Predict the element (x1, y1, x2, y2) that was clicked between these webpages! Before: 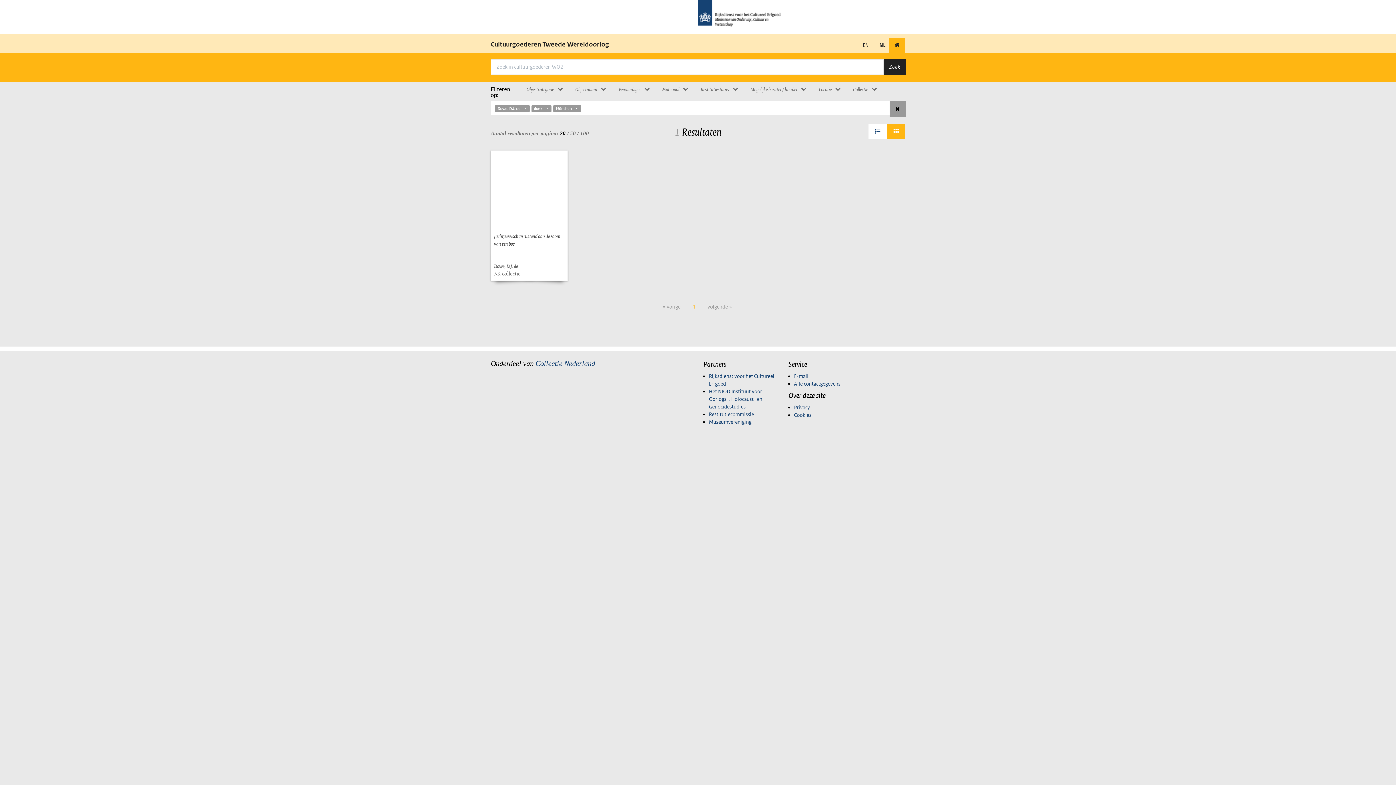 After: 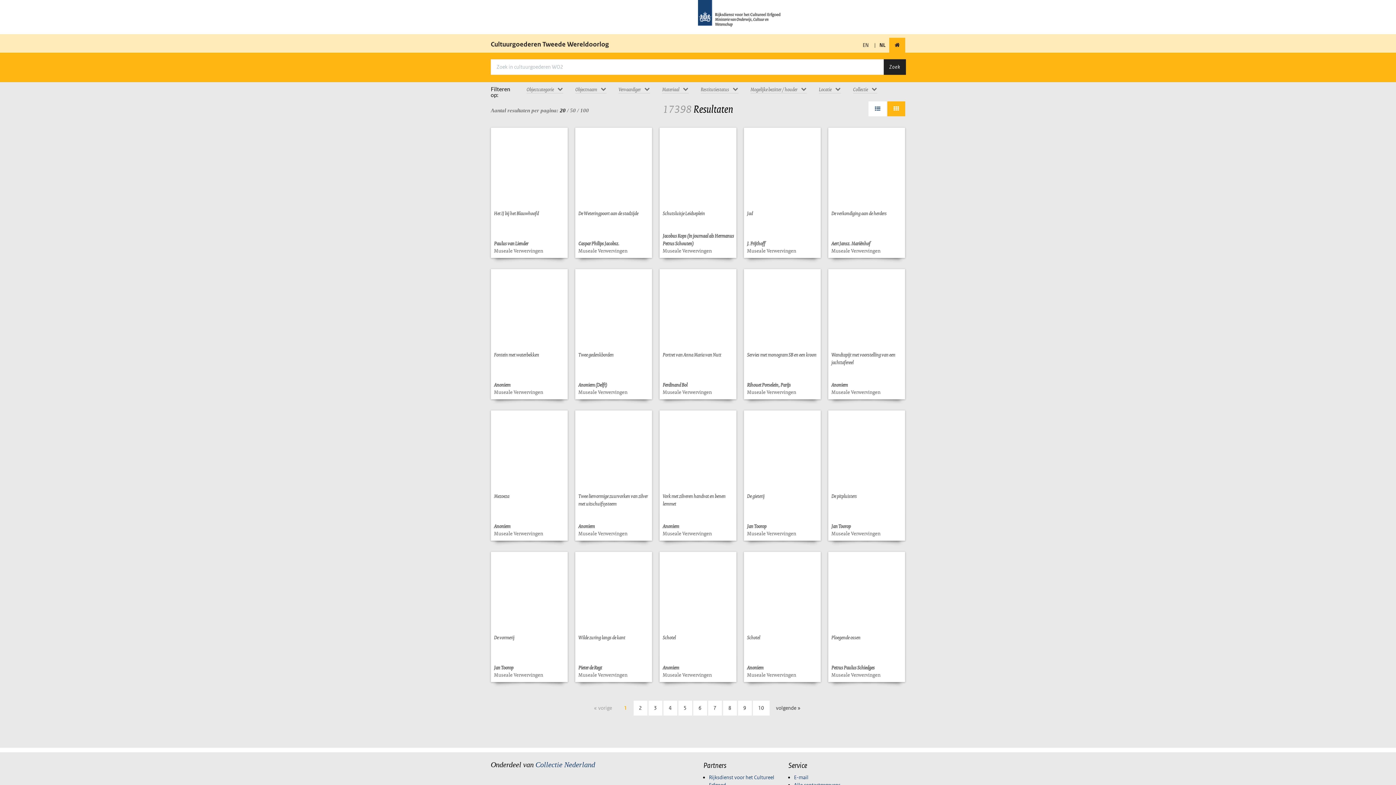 Action: bbox: (889, 101, 906, 117)